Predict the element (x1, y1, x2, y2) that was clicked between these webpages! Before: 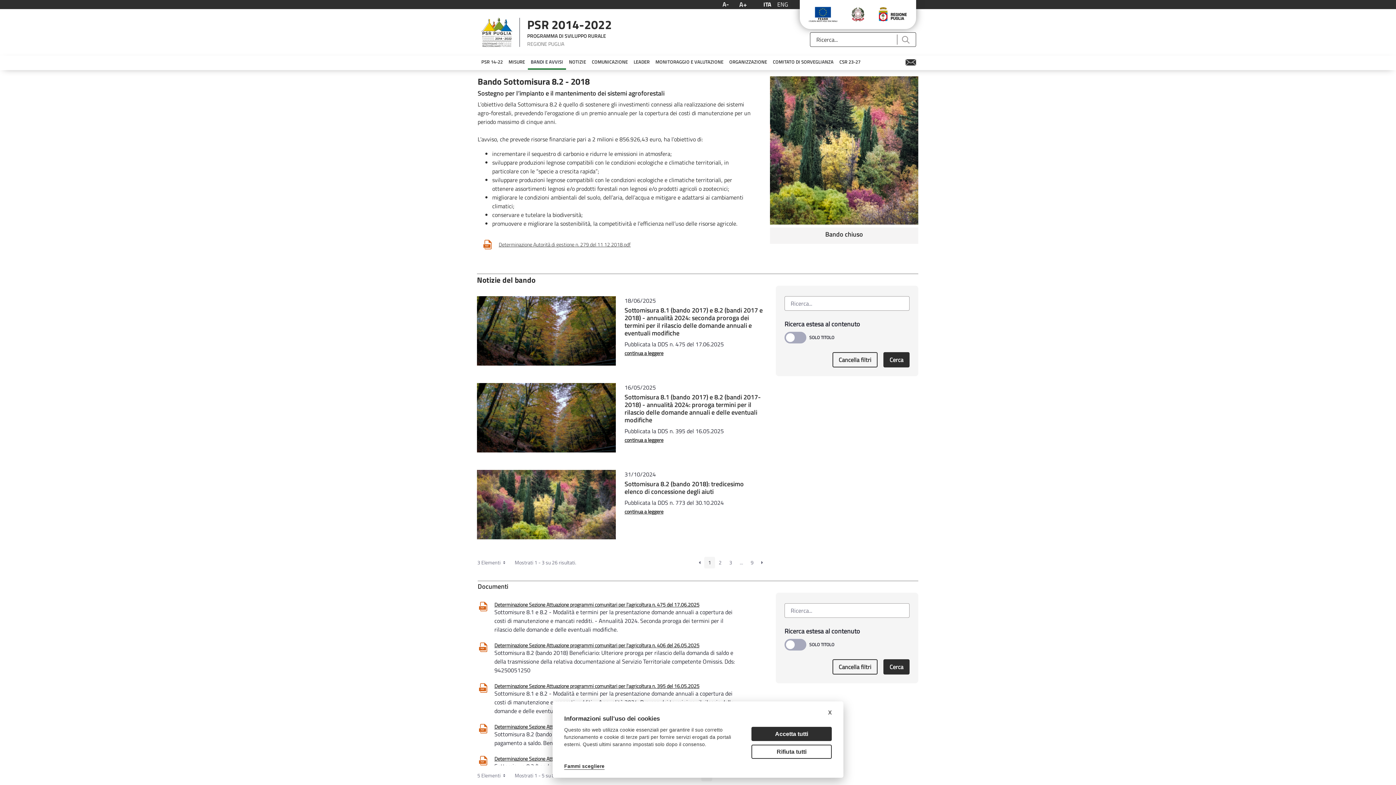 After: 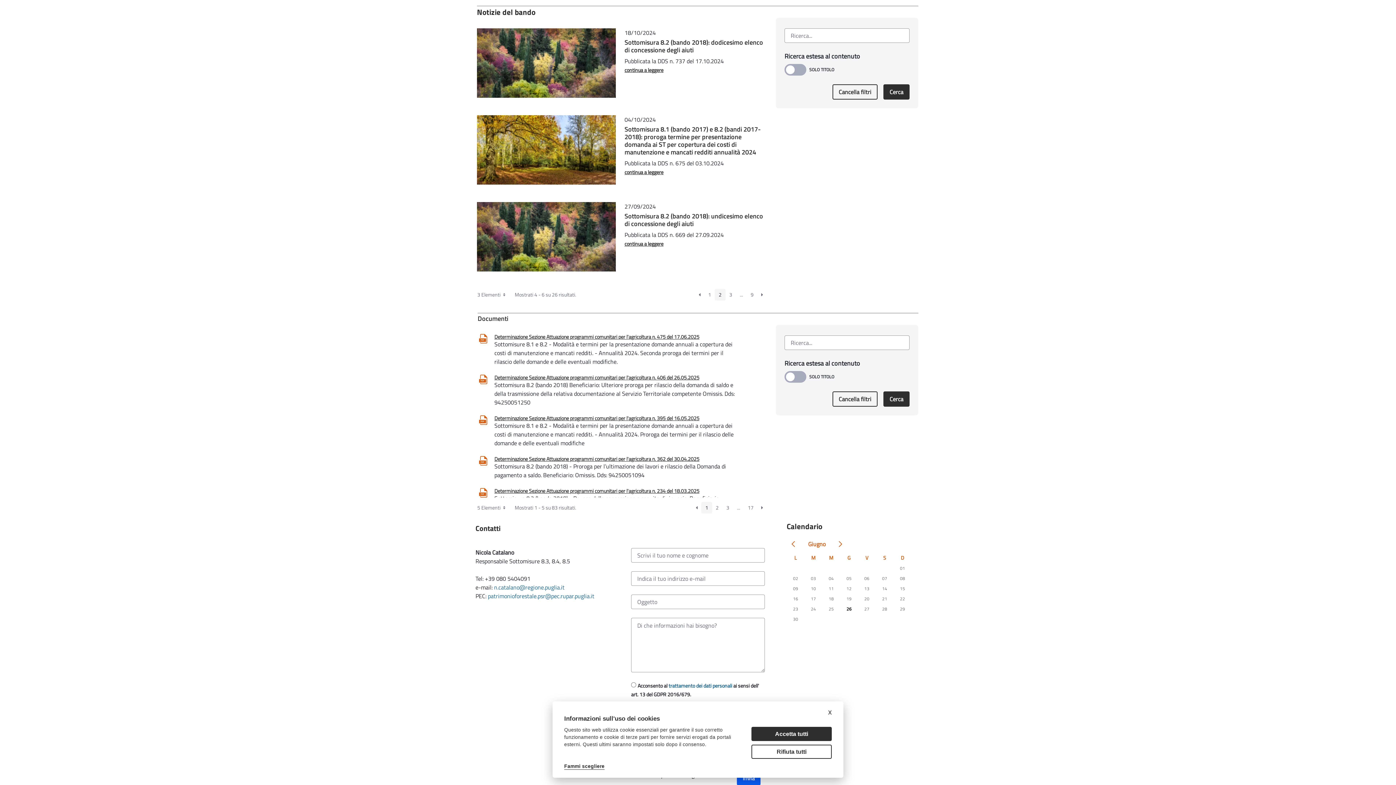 Action: bbox: (757, 556, 767, 568)